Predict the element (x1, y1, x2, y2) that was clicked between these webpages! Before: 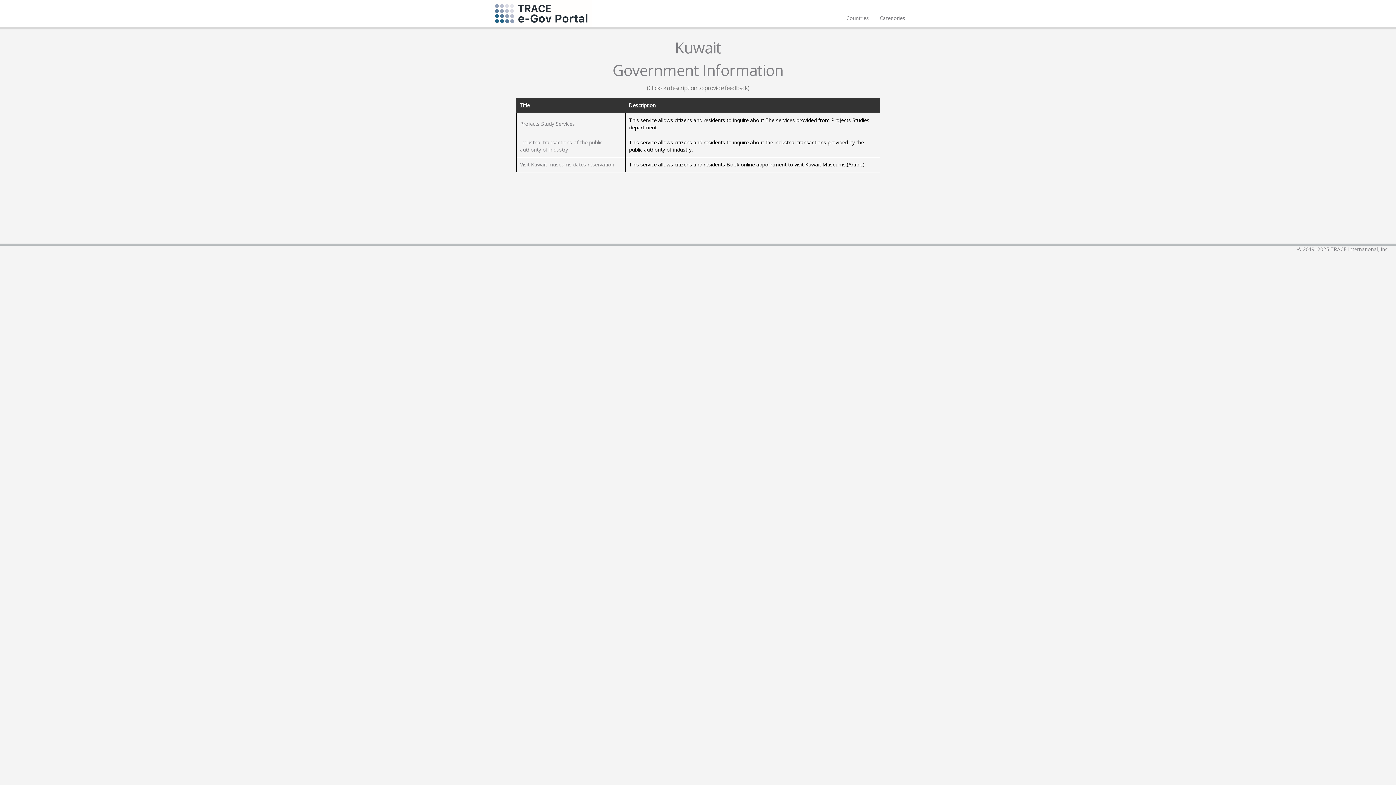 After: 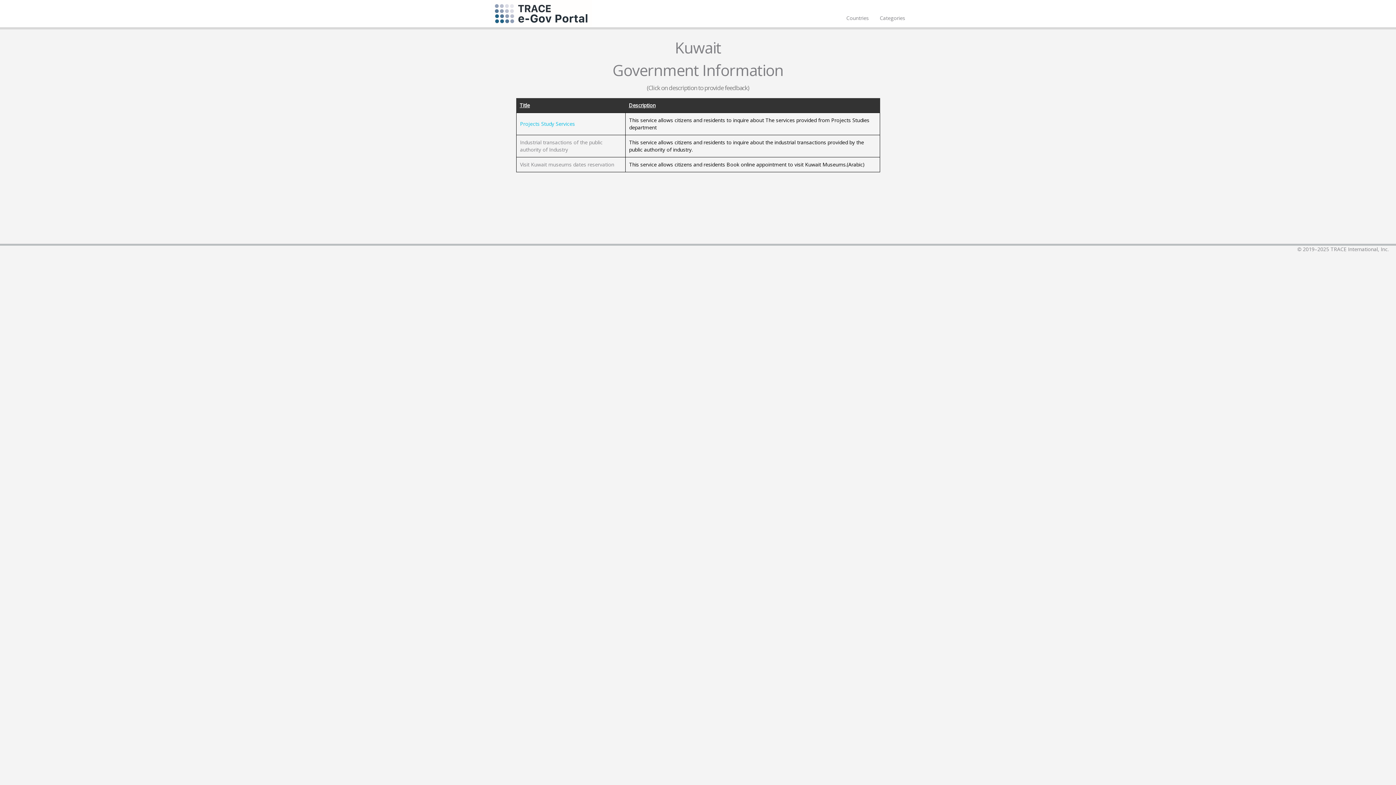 Action: label: Projects Study Services bbox: (520, 120, 575, 127)